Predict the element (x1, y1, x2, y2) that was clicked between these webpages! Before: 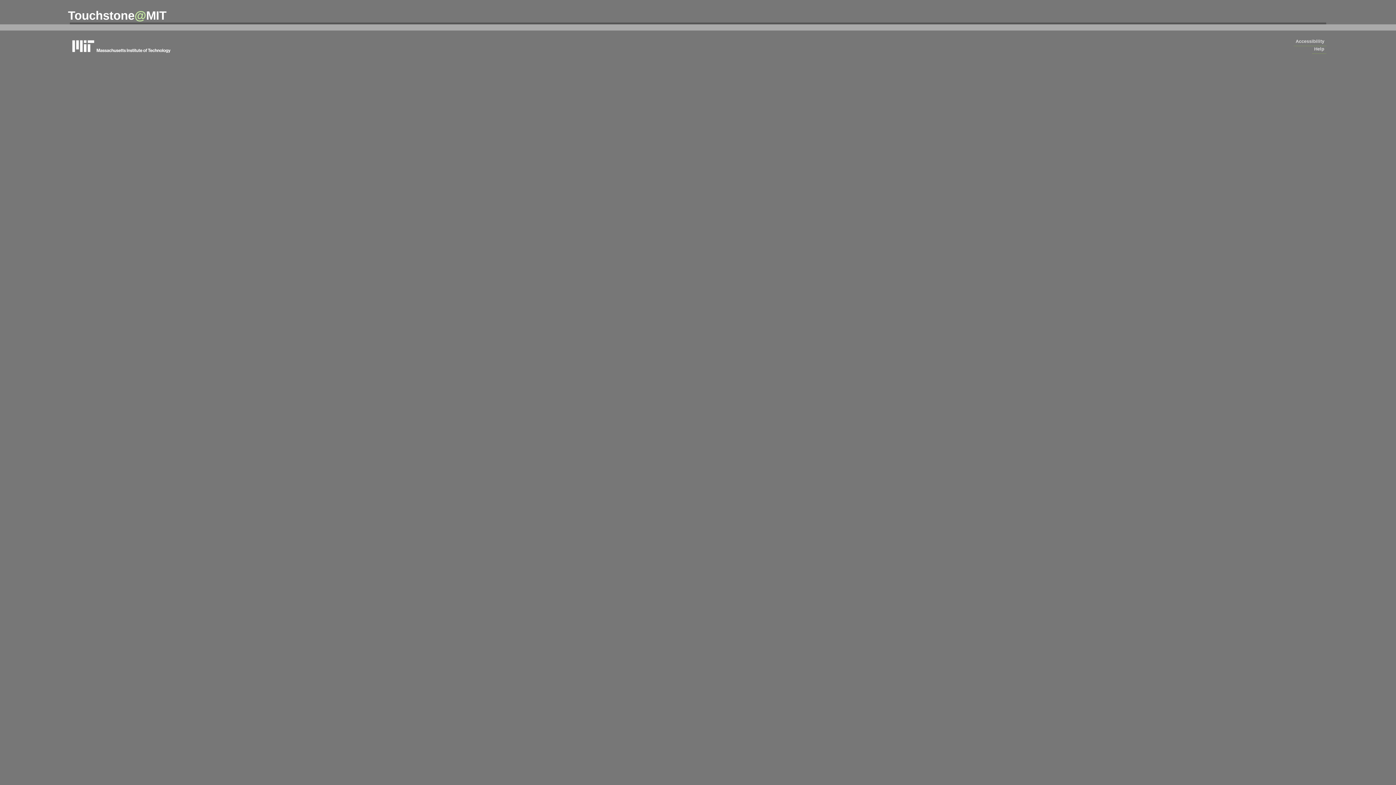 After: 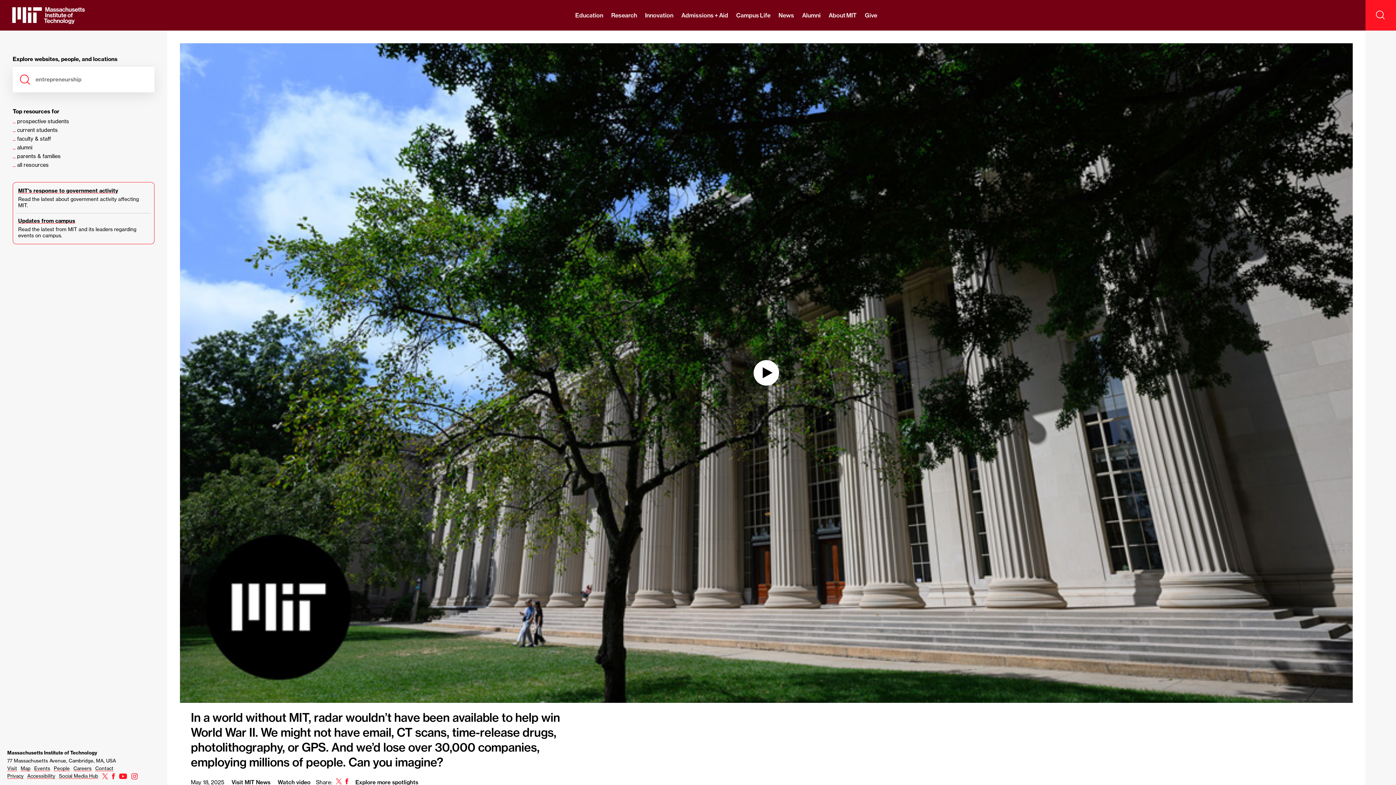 Action: bbox: (69, 37, 178, 54) label: massachusetts institute of technology